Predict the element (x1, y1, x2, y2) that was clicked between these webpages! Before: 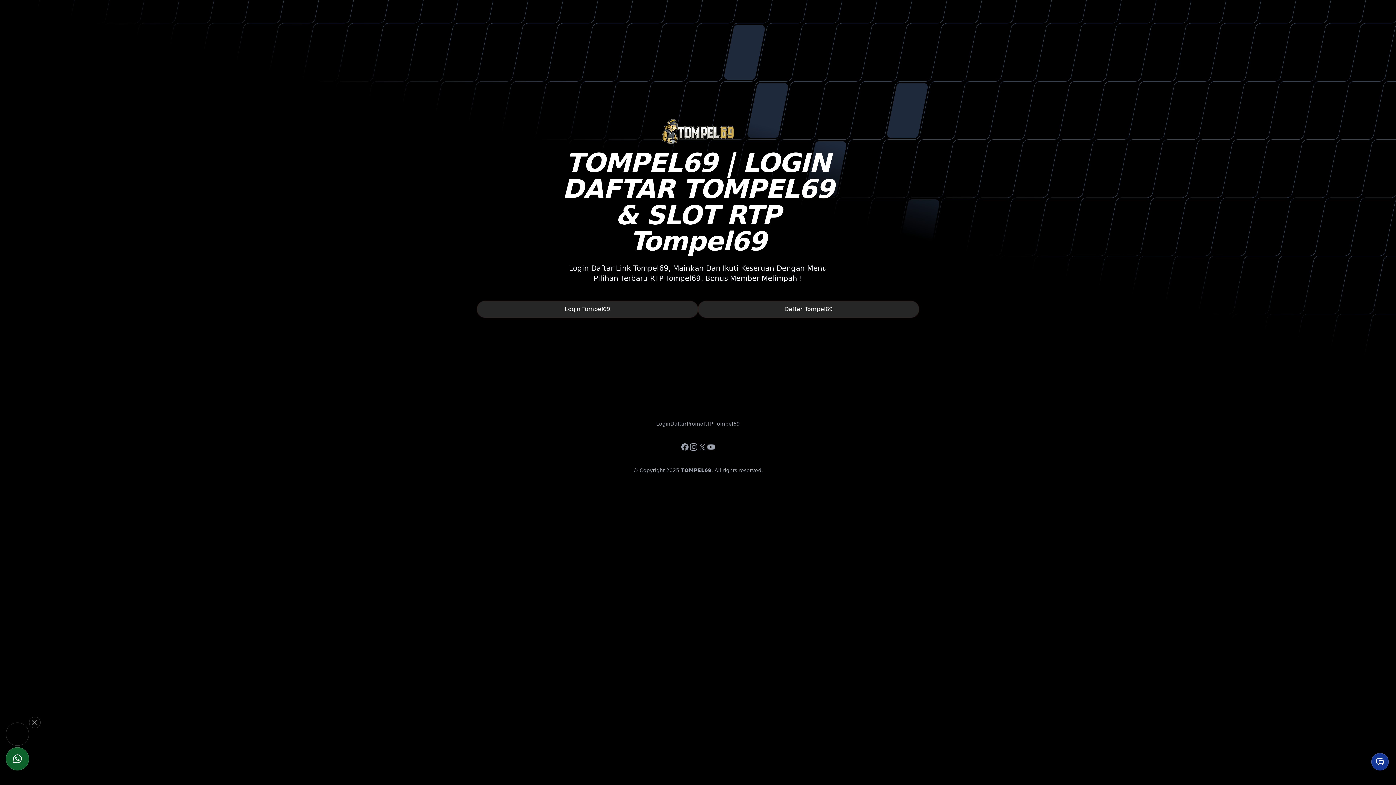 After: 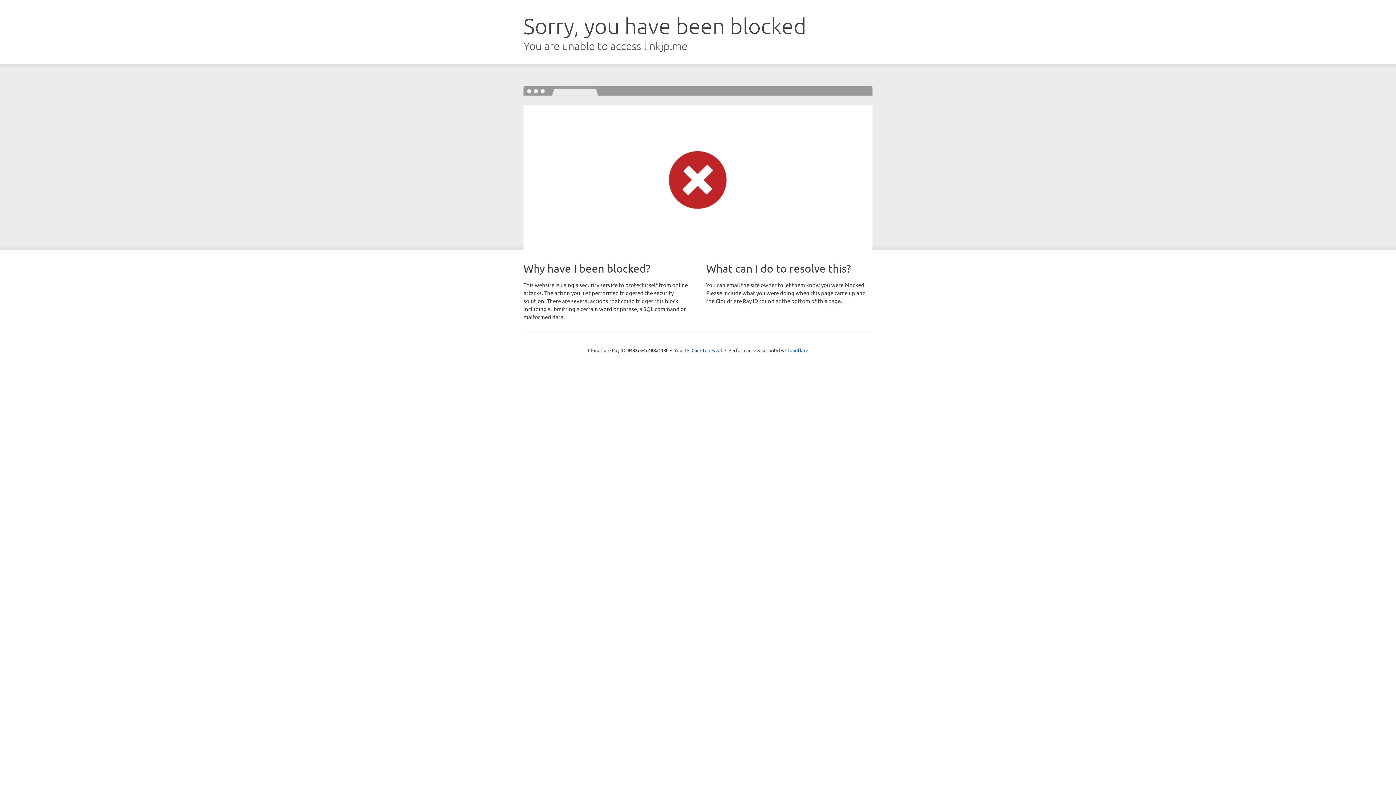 Action: label: Login Tompel69 bbox: (477, 301, 698, 317)